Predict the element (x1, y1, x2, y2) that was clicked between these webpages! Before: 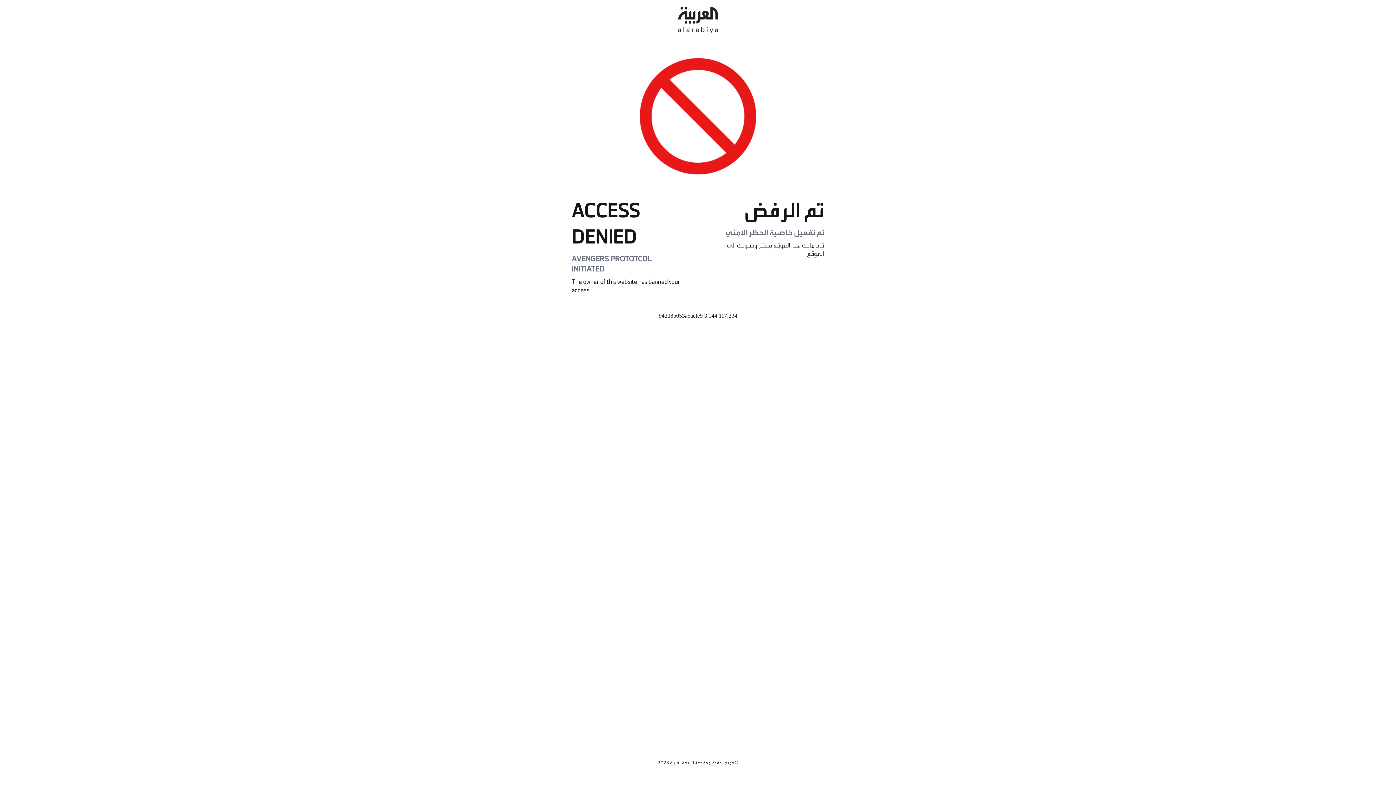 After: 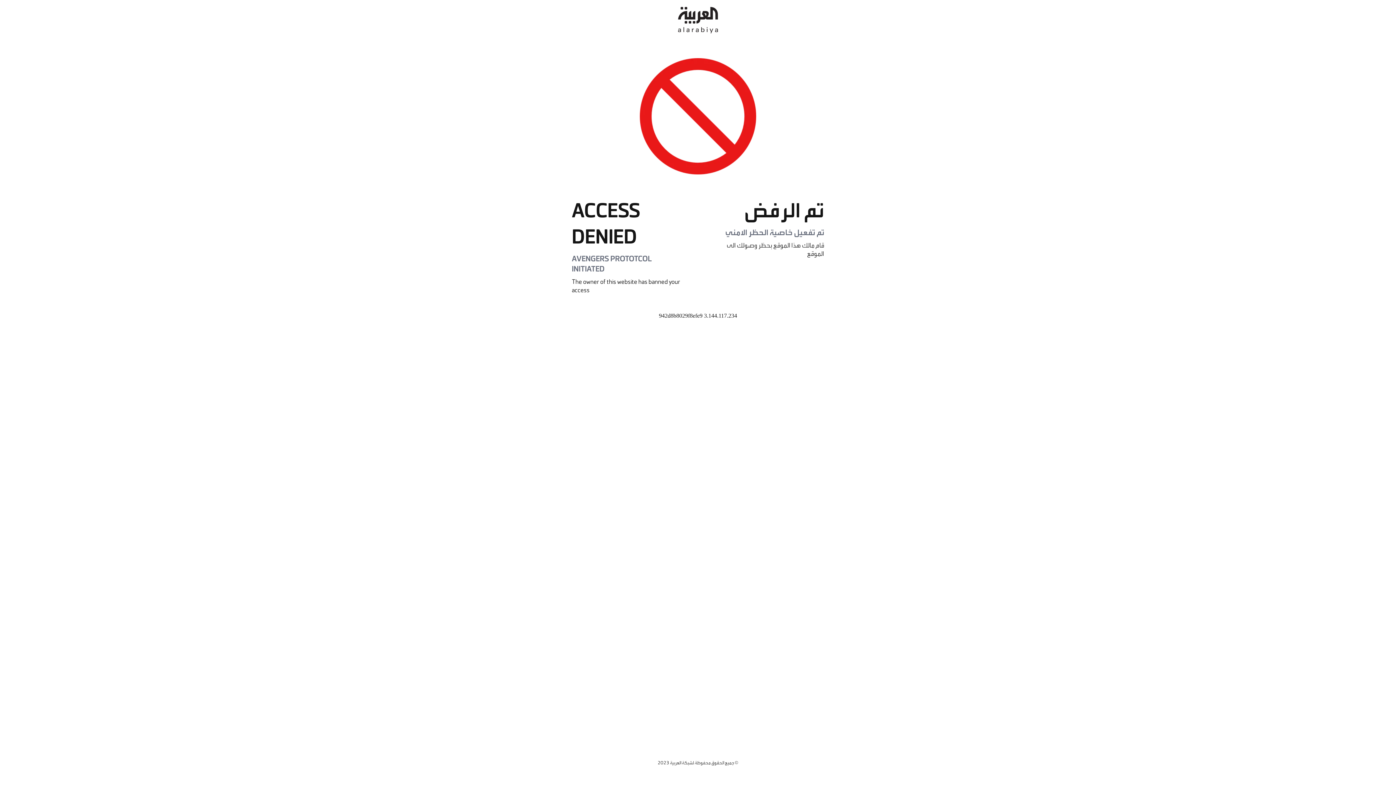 Action: bbox: (678, 0, 718, 40)